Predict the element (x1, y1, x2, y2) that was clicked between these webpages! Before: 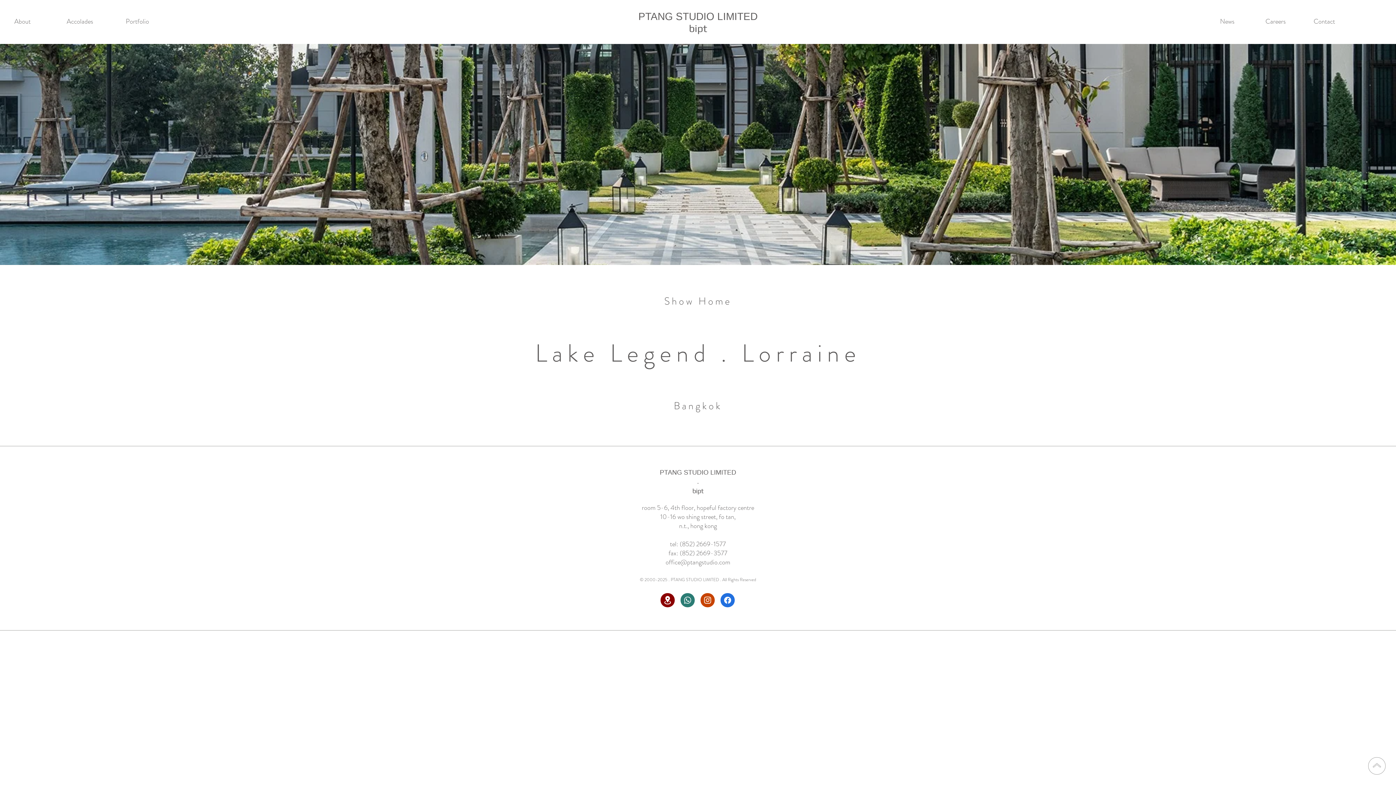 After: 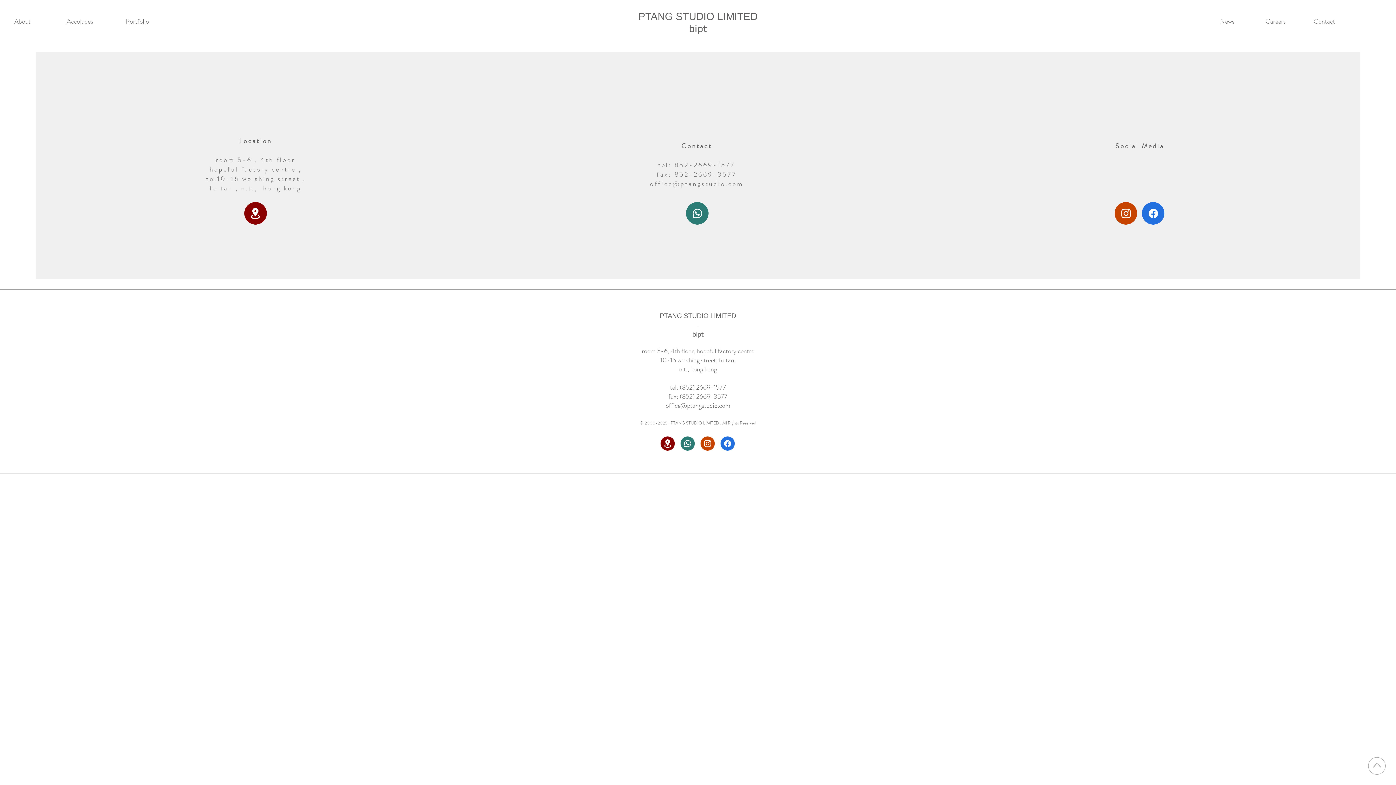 Action: label: Contact bbox: (1308, 16, 1340, 26)